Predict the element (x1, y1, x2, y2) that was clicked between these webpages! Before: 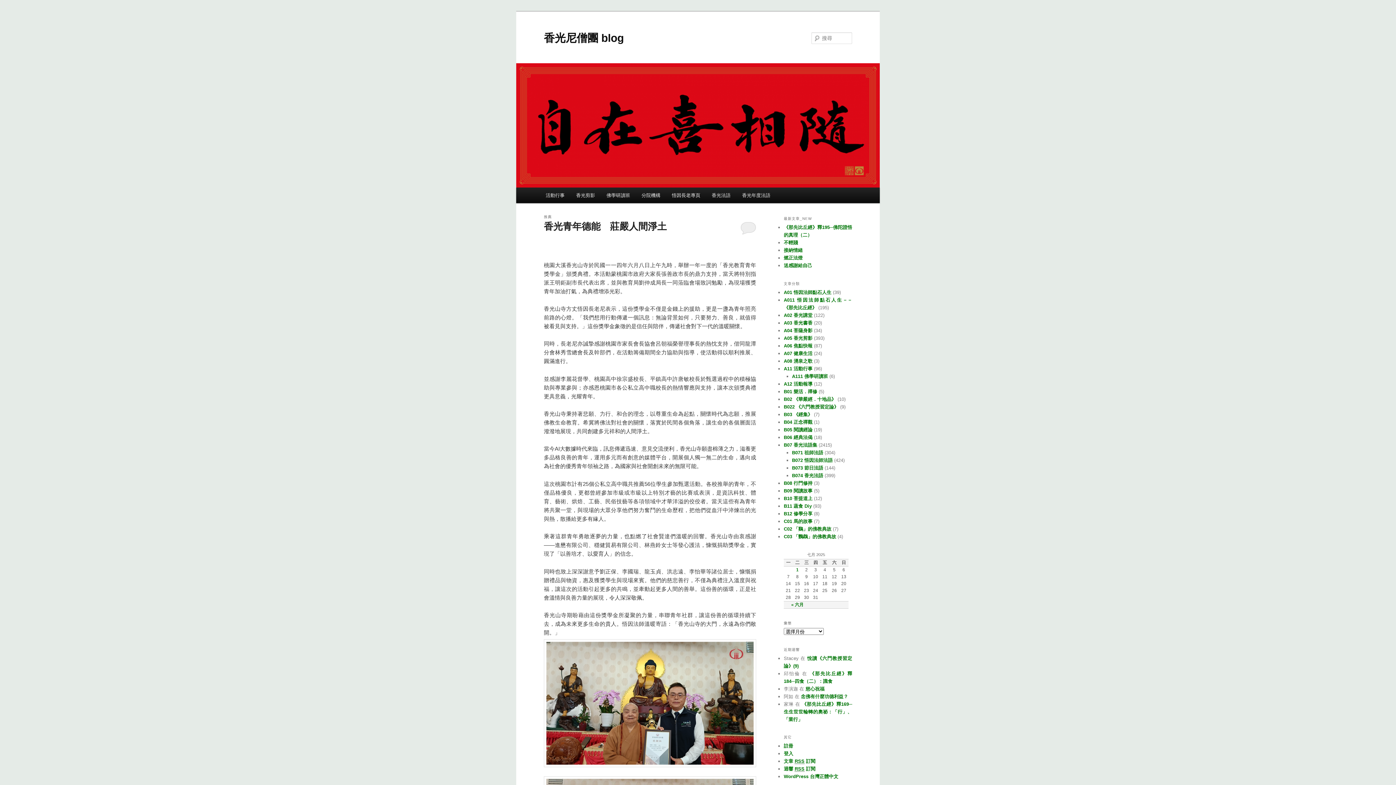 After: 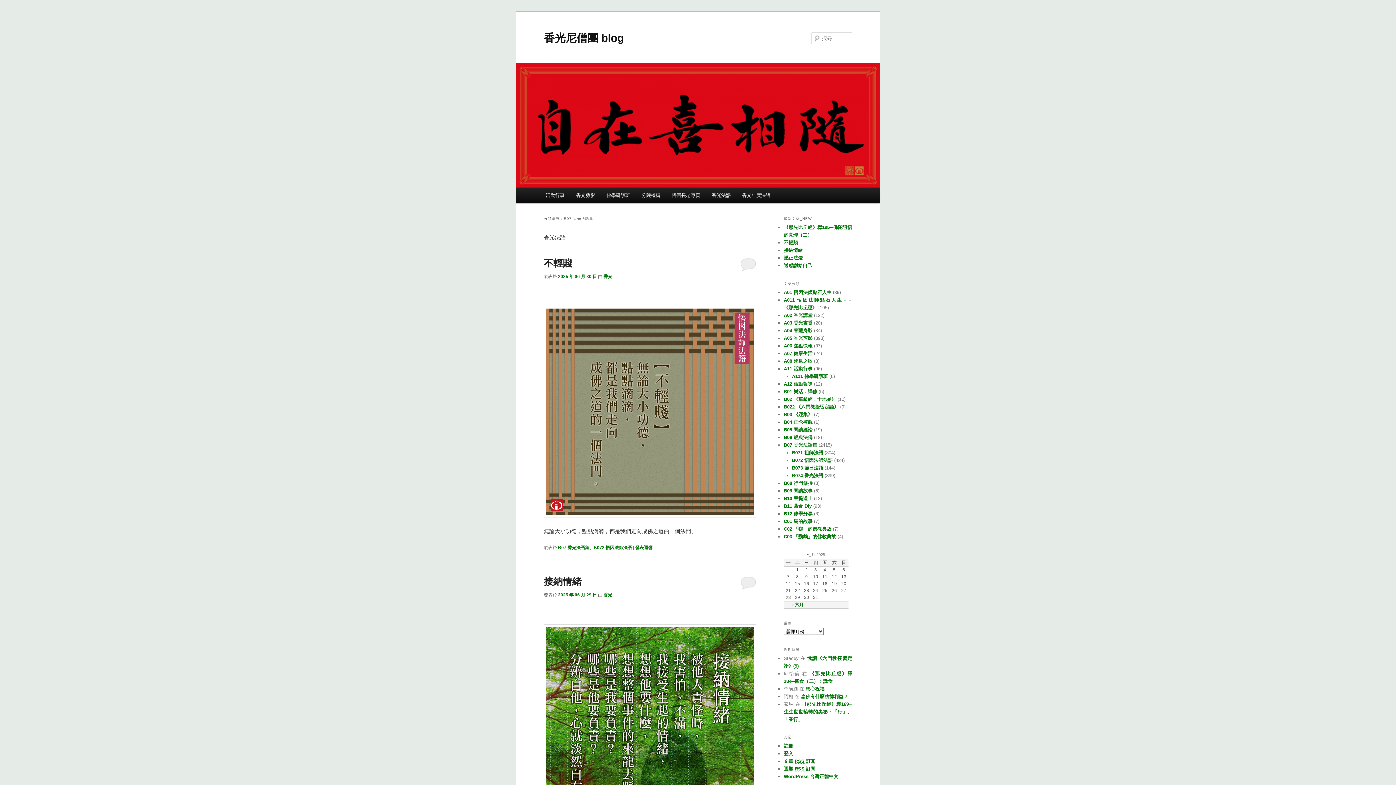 Action: label: B07 香光法語集 bbox: (784, 442, 817, 447)